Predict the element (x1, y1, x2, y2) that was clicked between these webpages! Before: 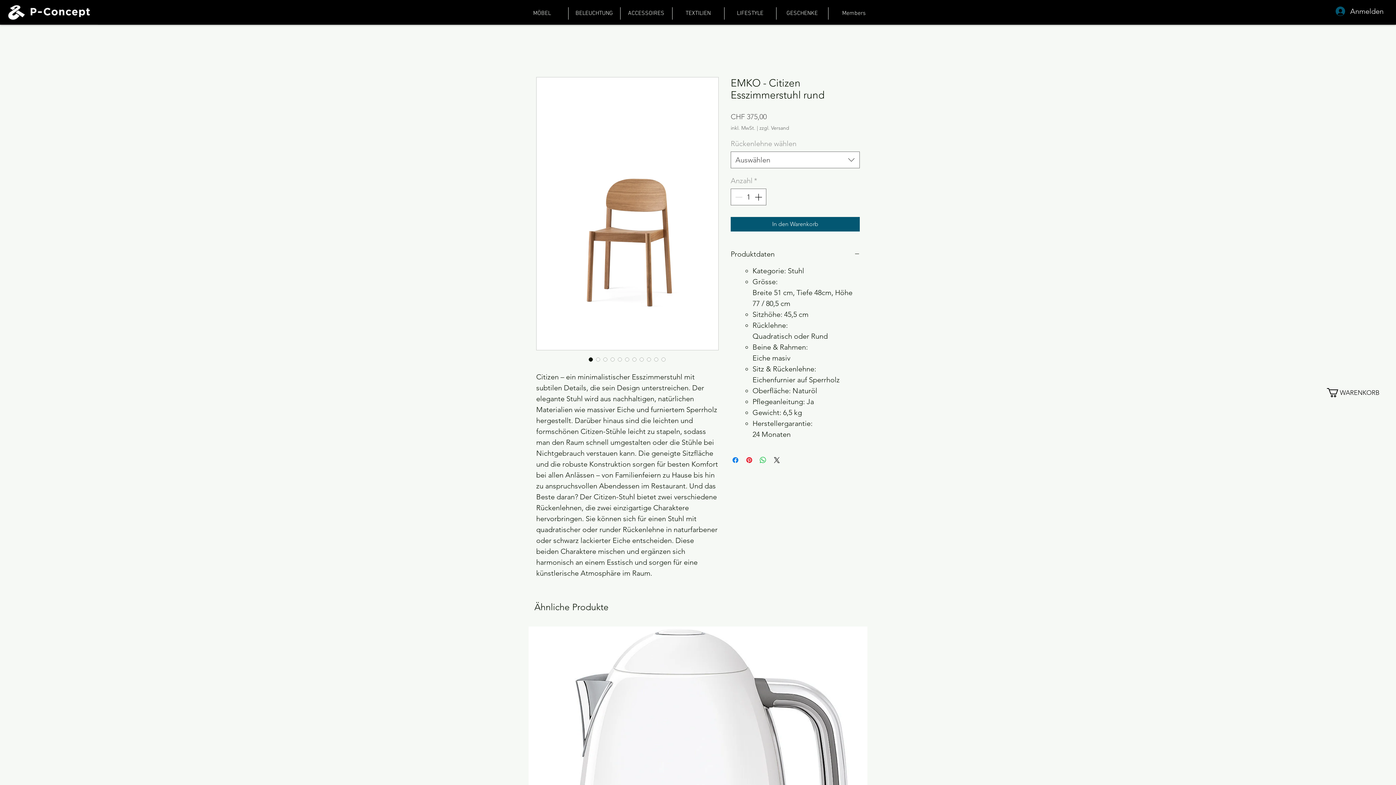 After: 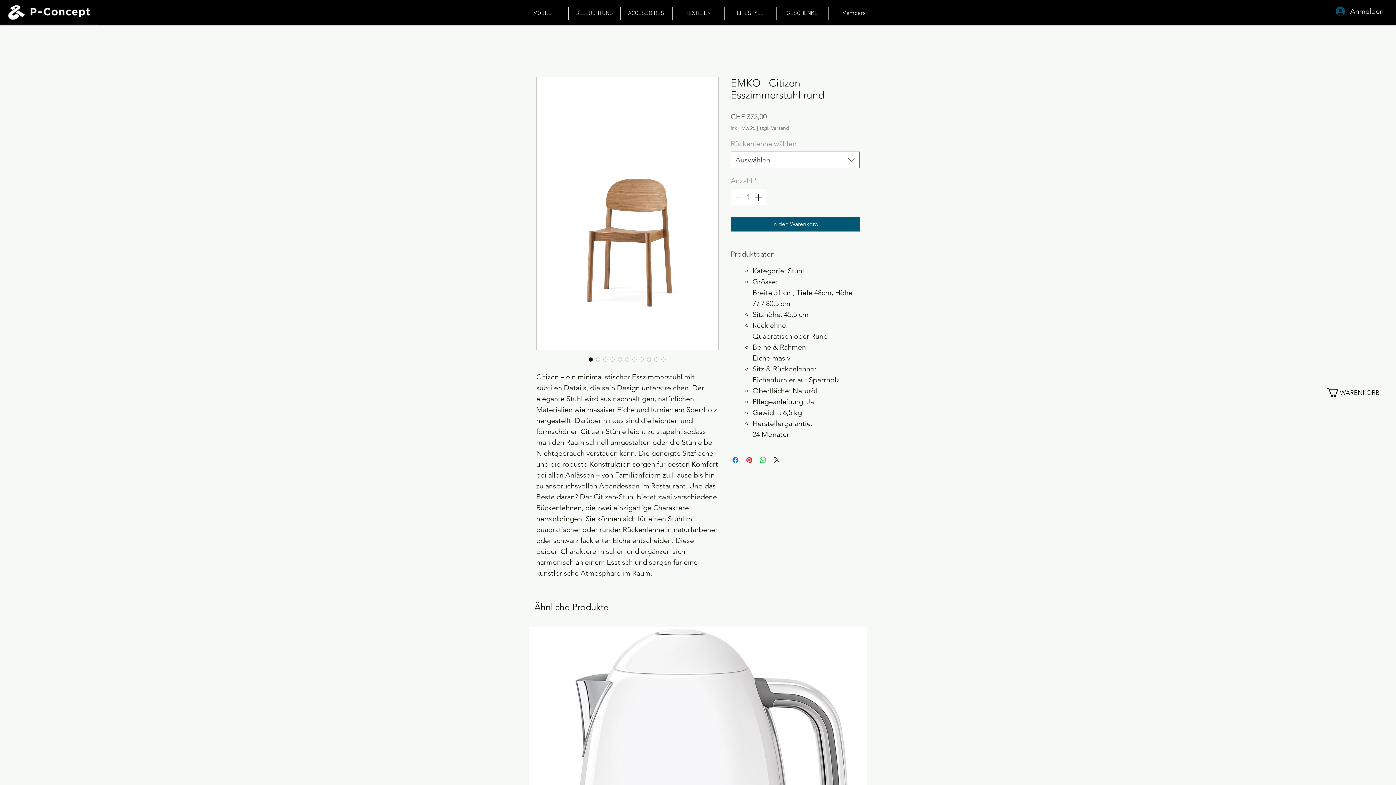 Action: label: Produktdaten bbox: (730, 249, 860, 259)